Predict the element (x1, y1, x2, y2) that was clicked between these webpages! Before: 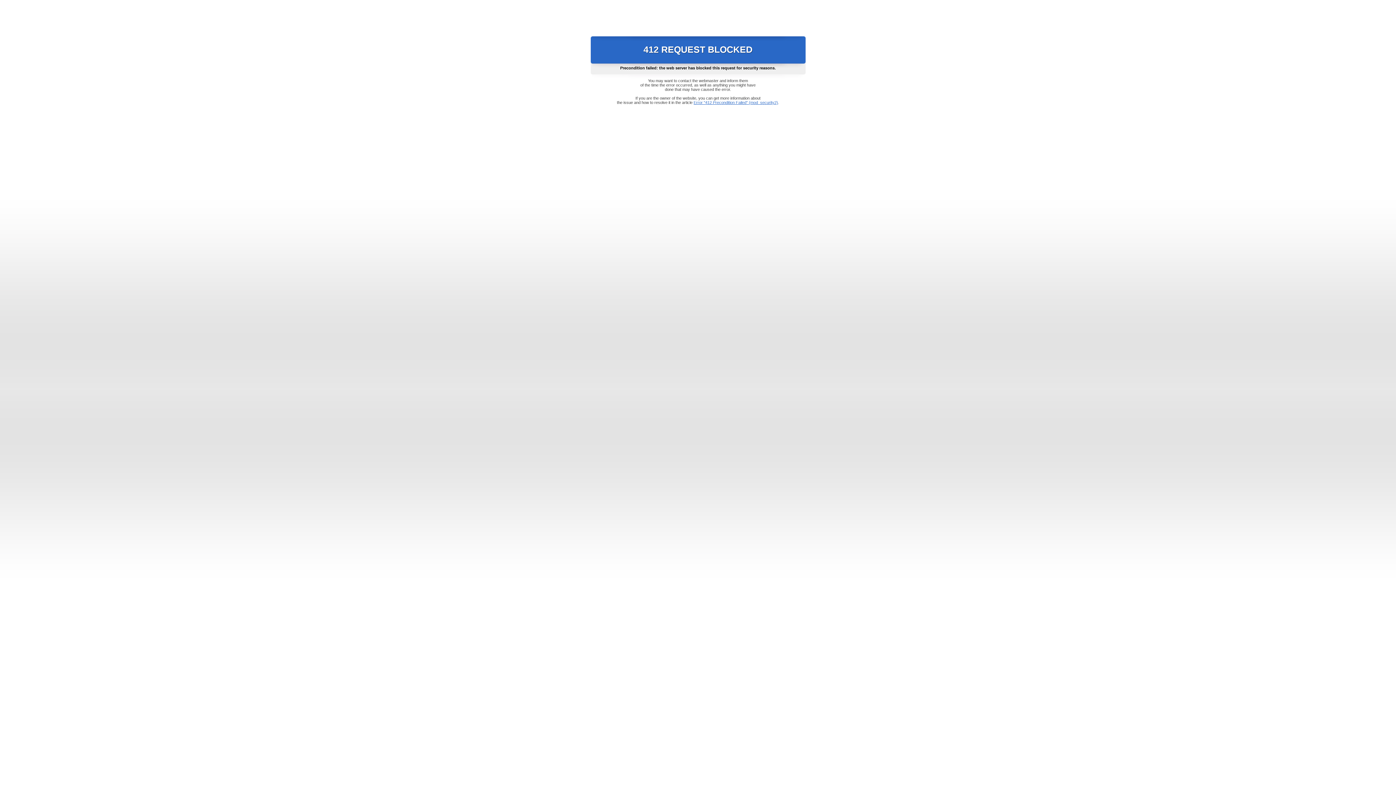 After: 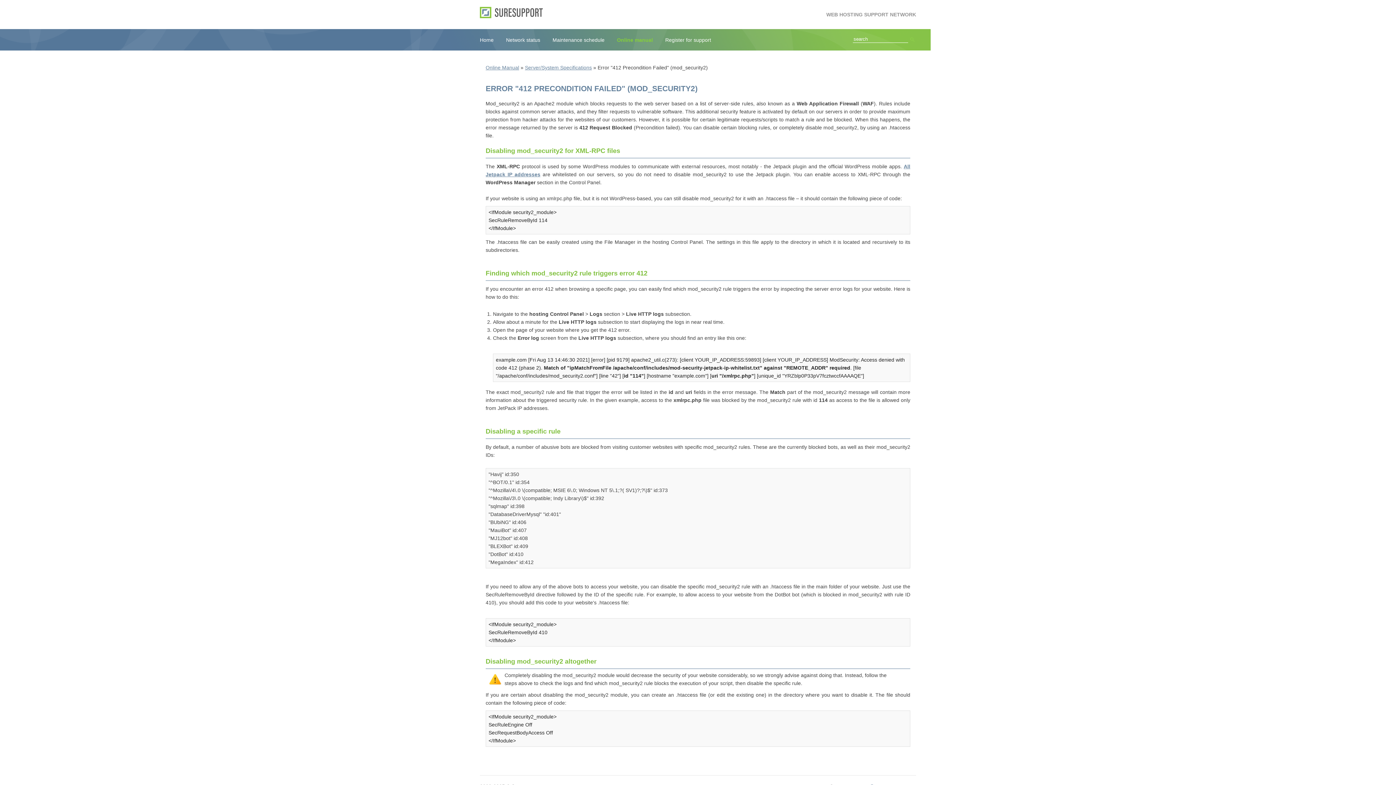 Action: label: Error "412 Precondition Failed" (mod_security2) bbox: (693, 100, 778, 104)